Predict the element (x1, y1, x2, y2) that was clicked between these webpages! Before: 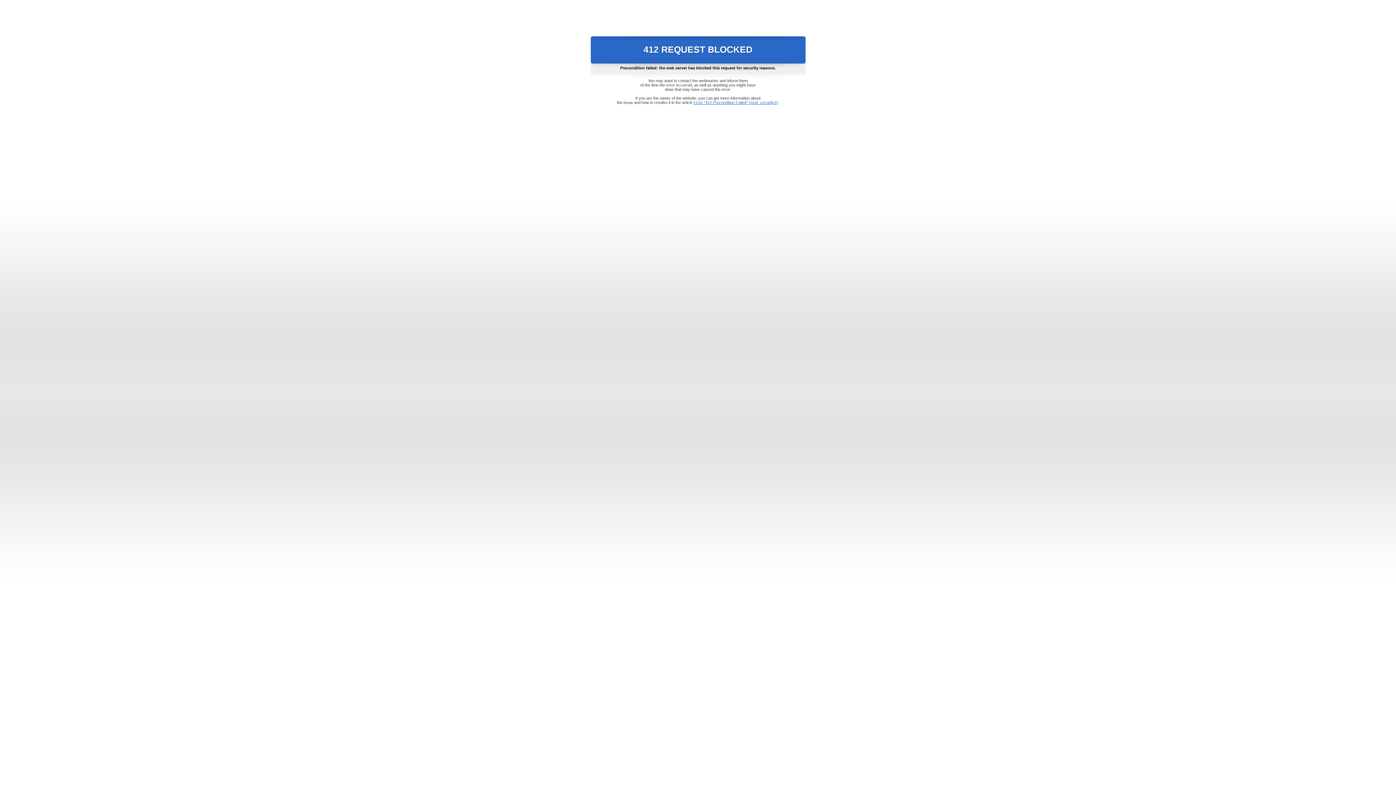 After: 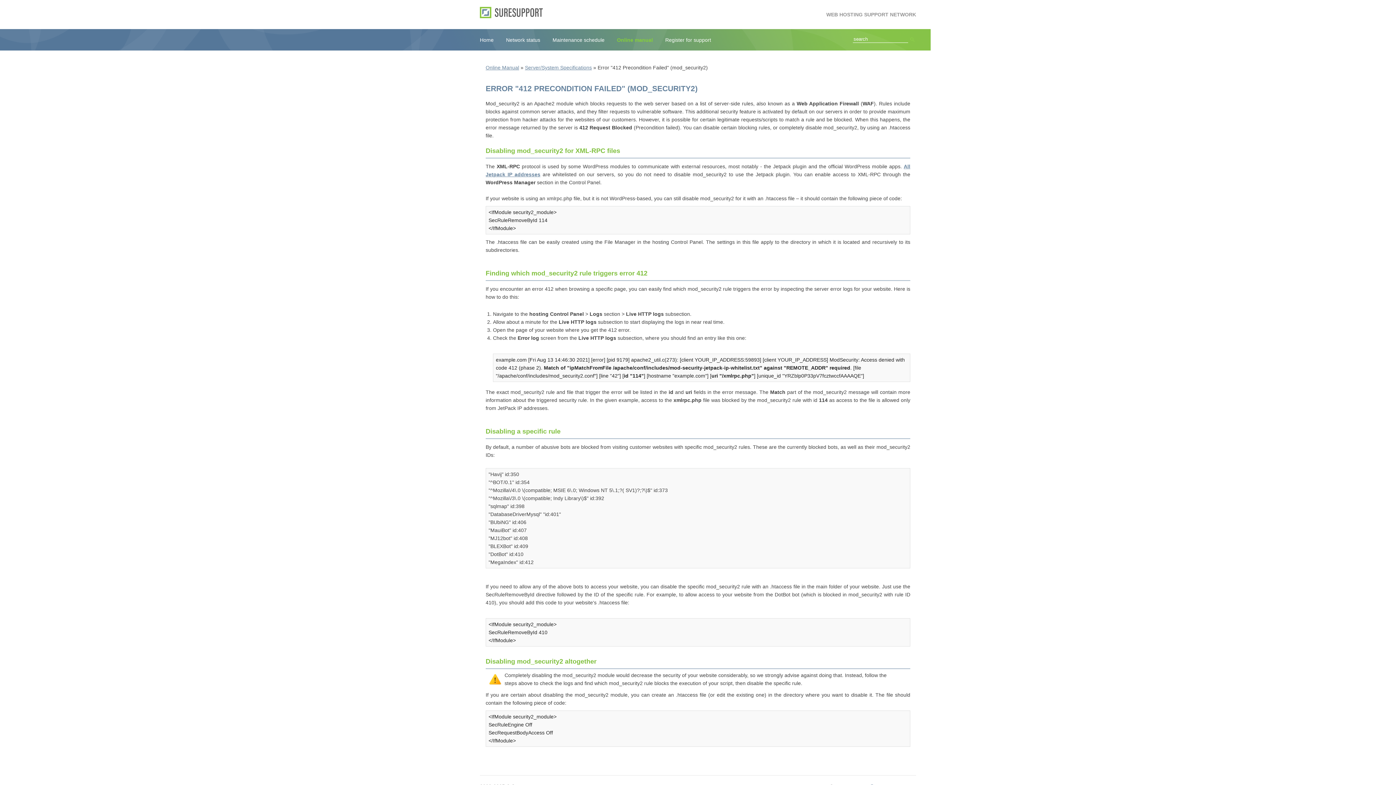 Action: label: Error "412 Precondition Failed" (mod_security2) bbox: (693, 100, 778, 104)